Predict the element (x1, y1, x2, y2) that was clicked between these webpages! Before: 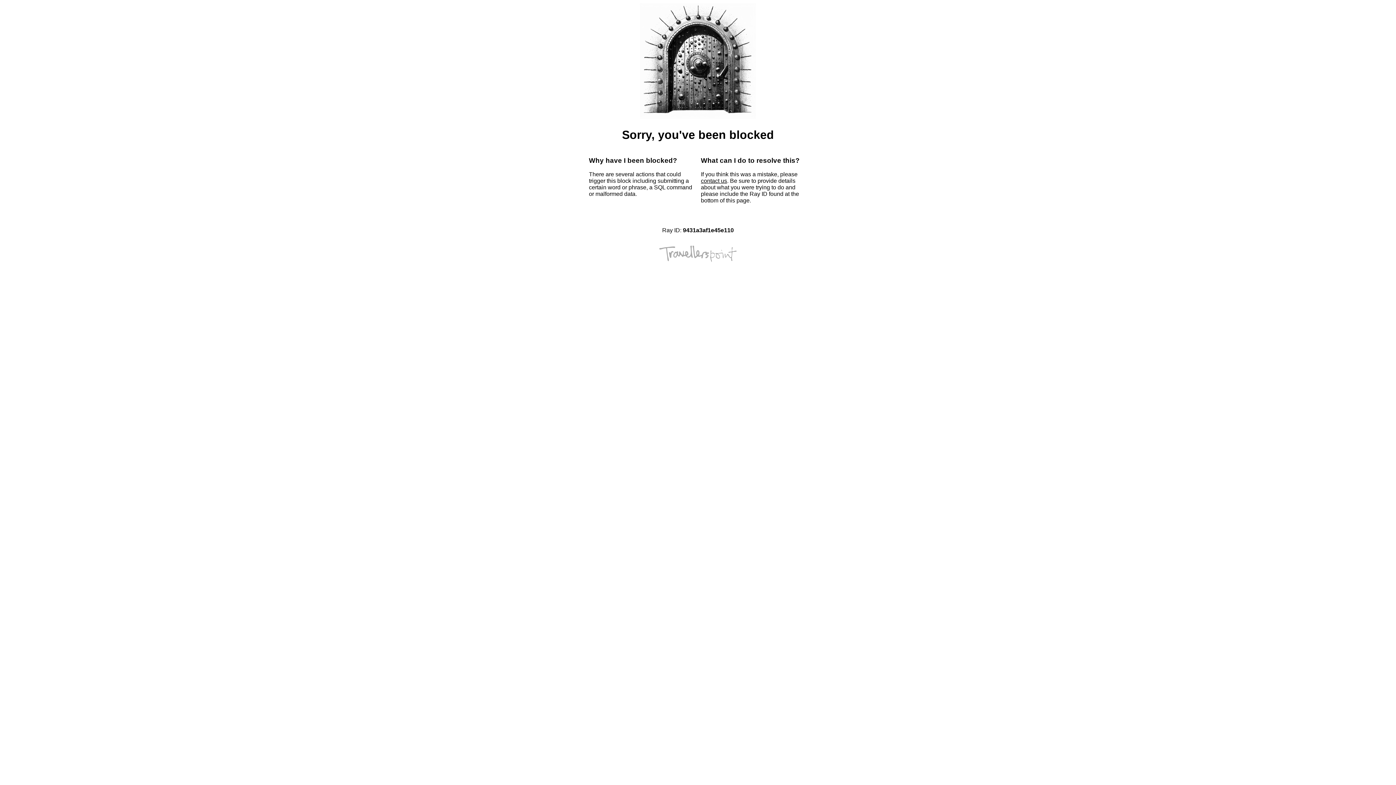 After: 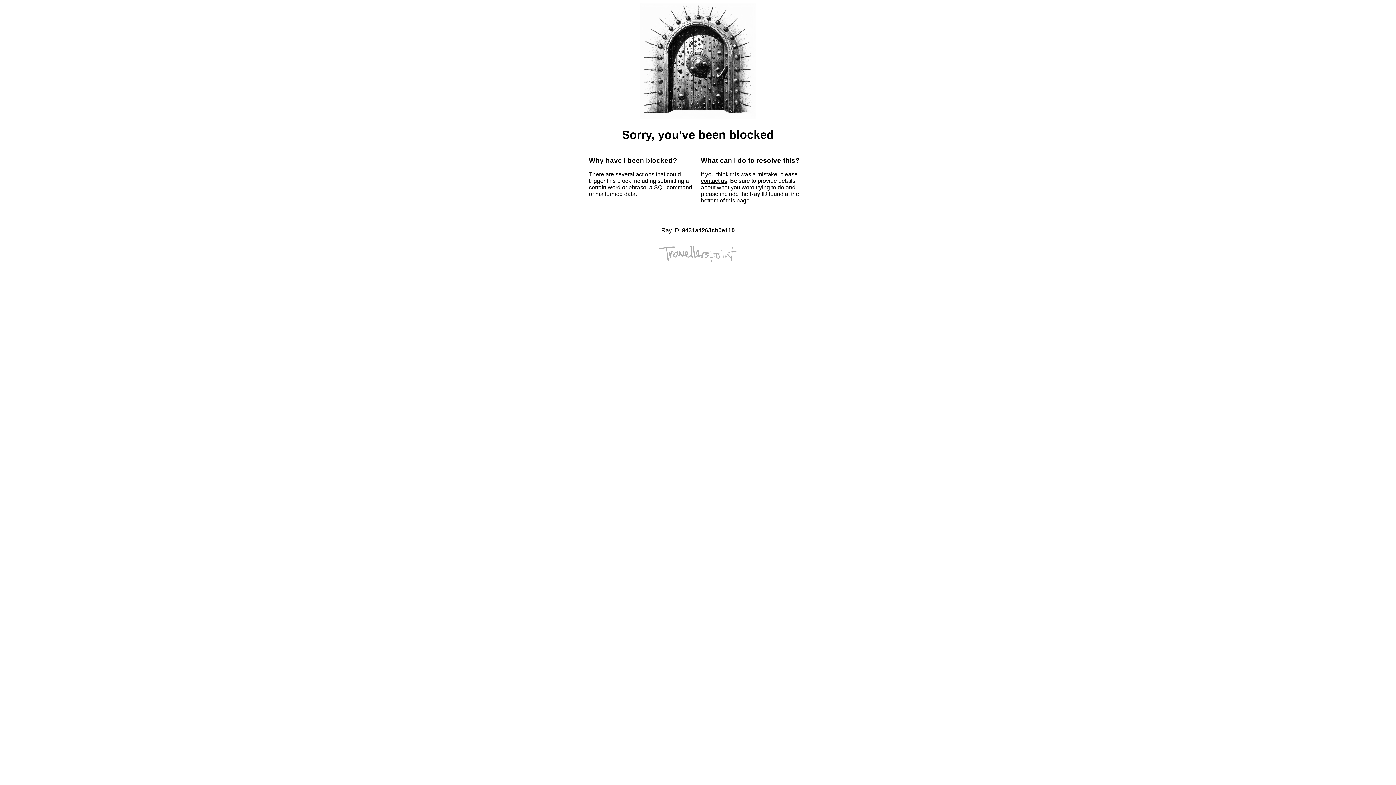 Action: bbox: (701, 177, 727, 184) label: contact us